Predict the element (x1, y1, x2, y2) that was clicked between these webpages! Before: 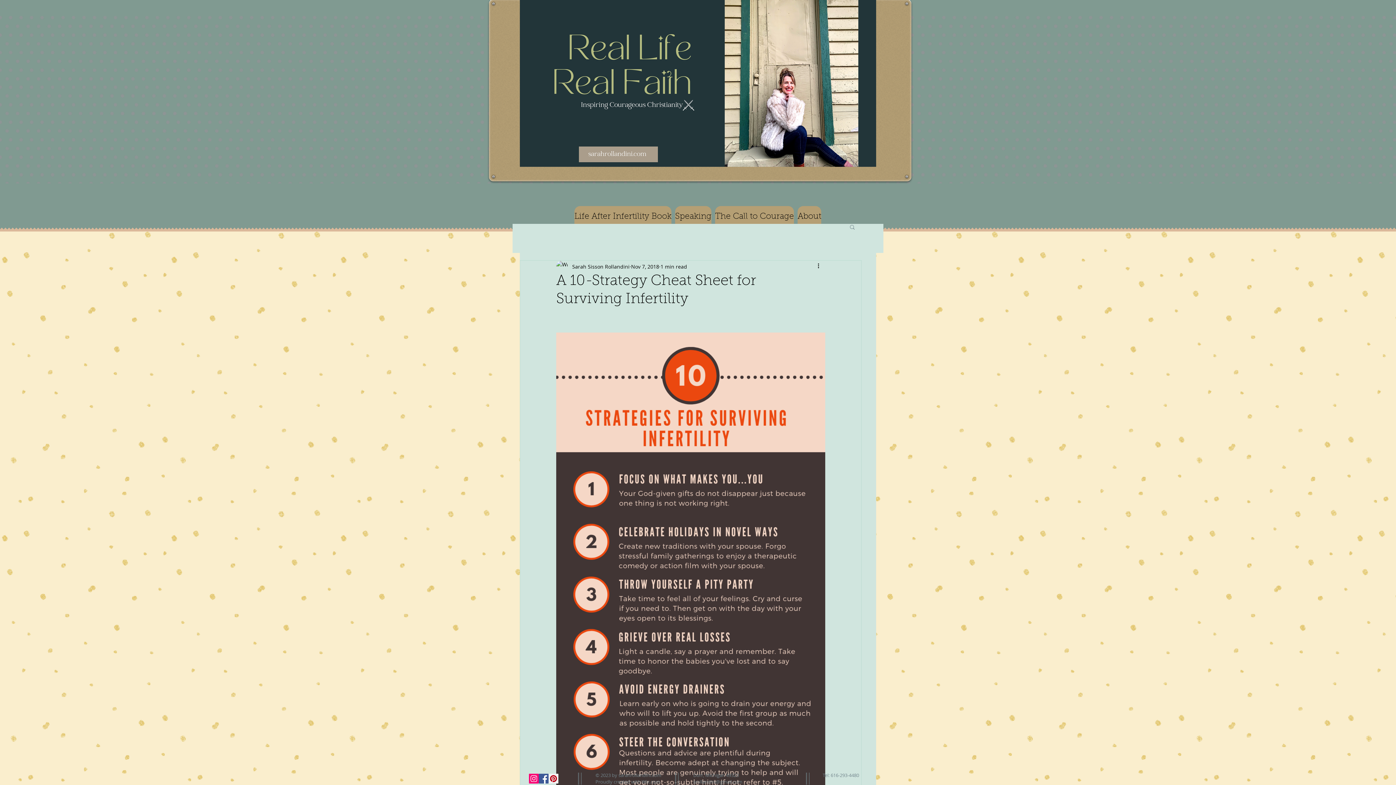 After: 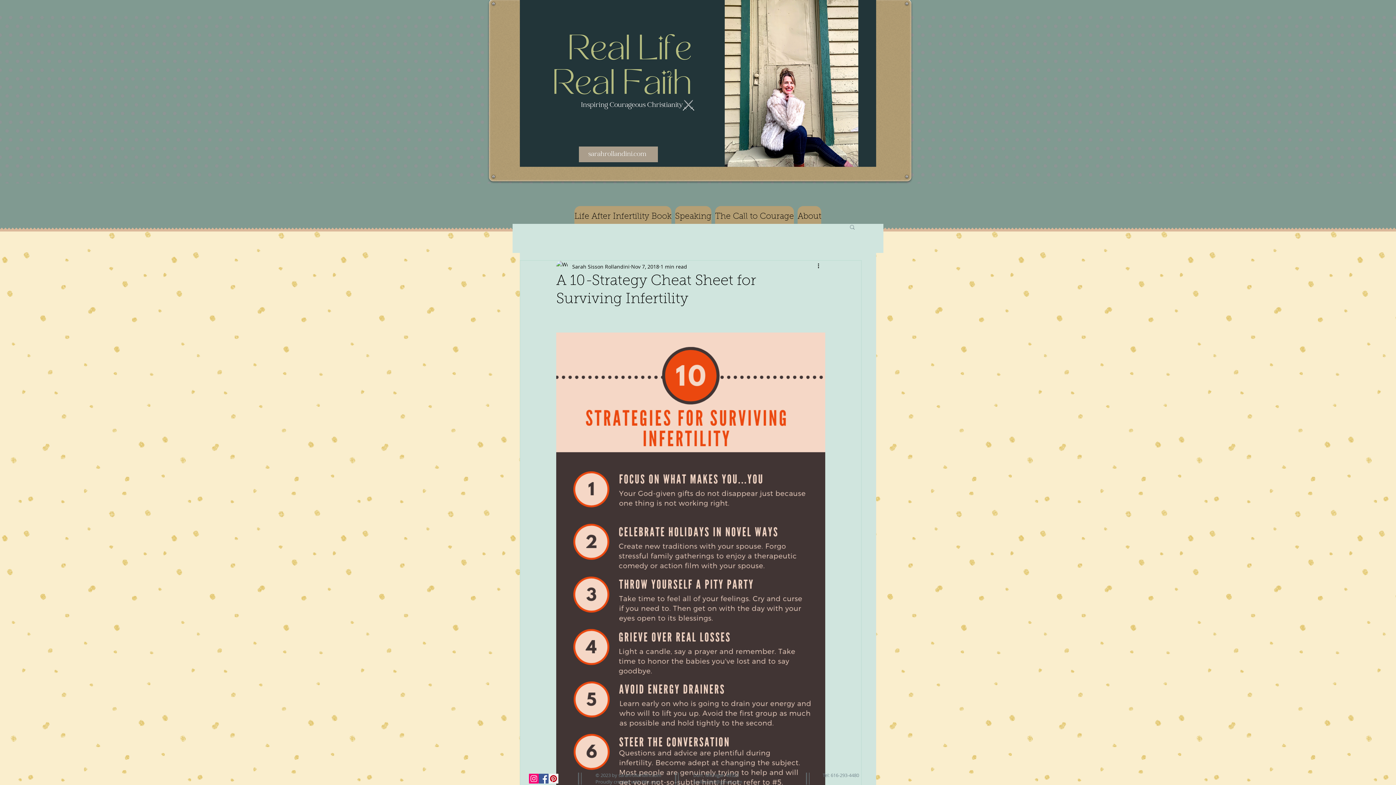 Action: bbox: (693, 778, 742, 785) label: srollandini@gmail.com